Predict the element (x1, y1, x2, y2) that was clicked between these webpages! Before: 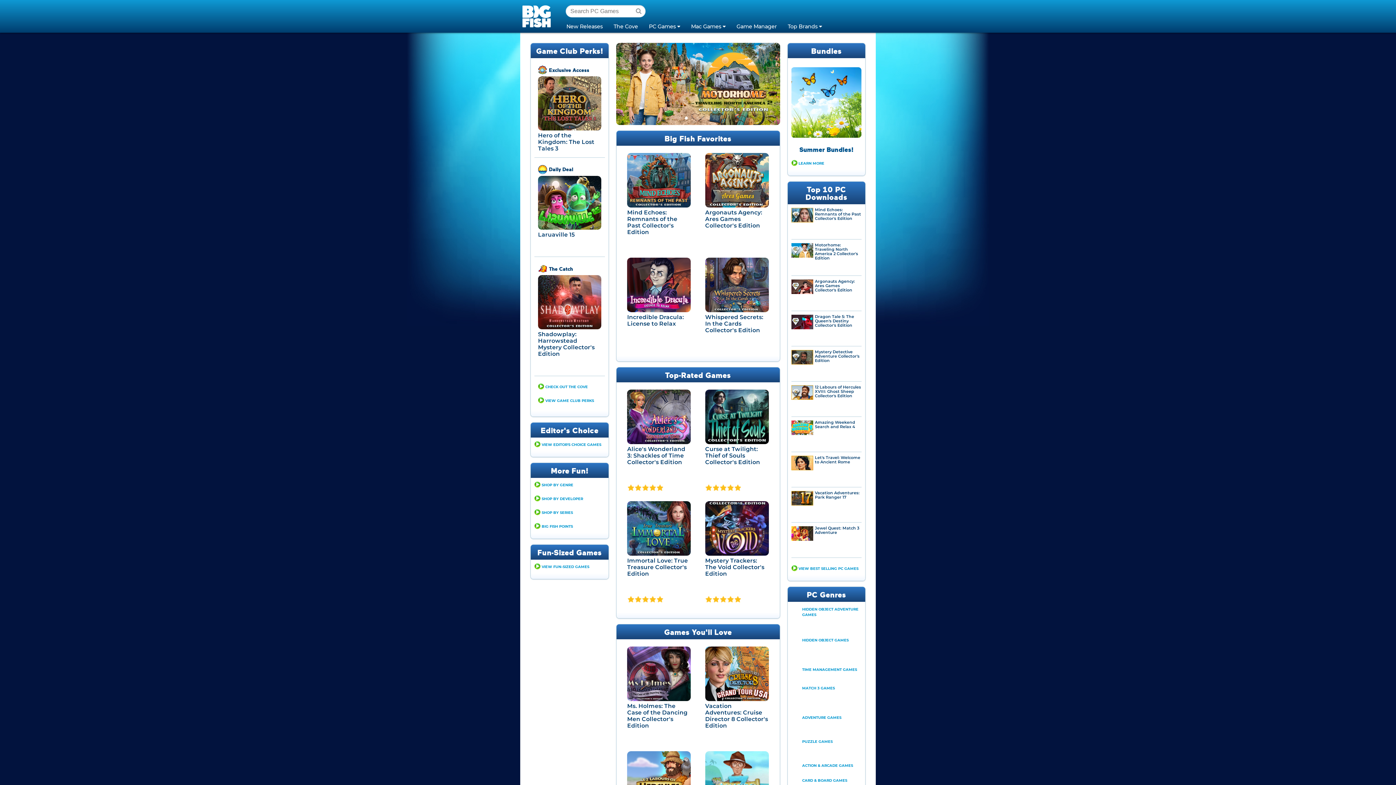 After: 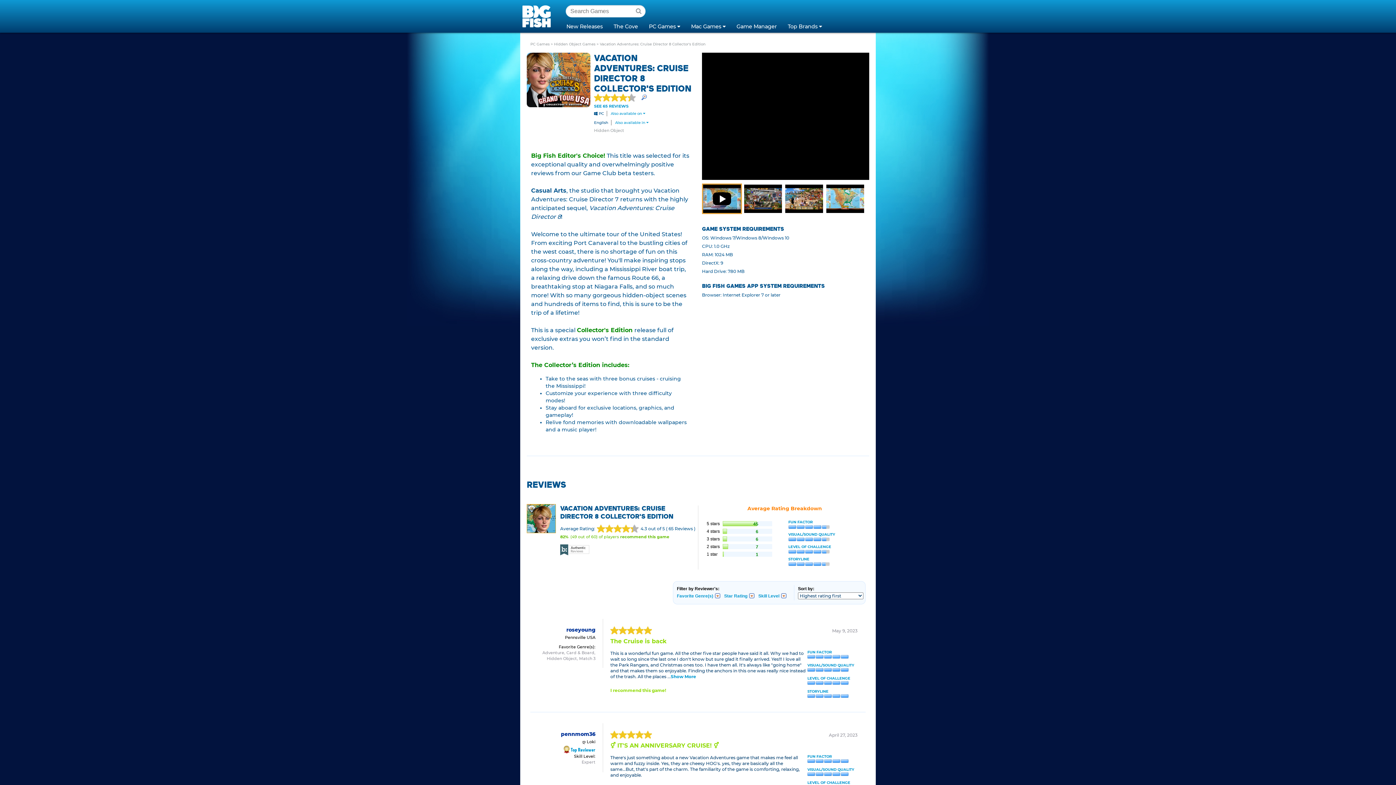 Action: bbox: (705, 697, 769, 702)